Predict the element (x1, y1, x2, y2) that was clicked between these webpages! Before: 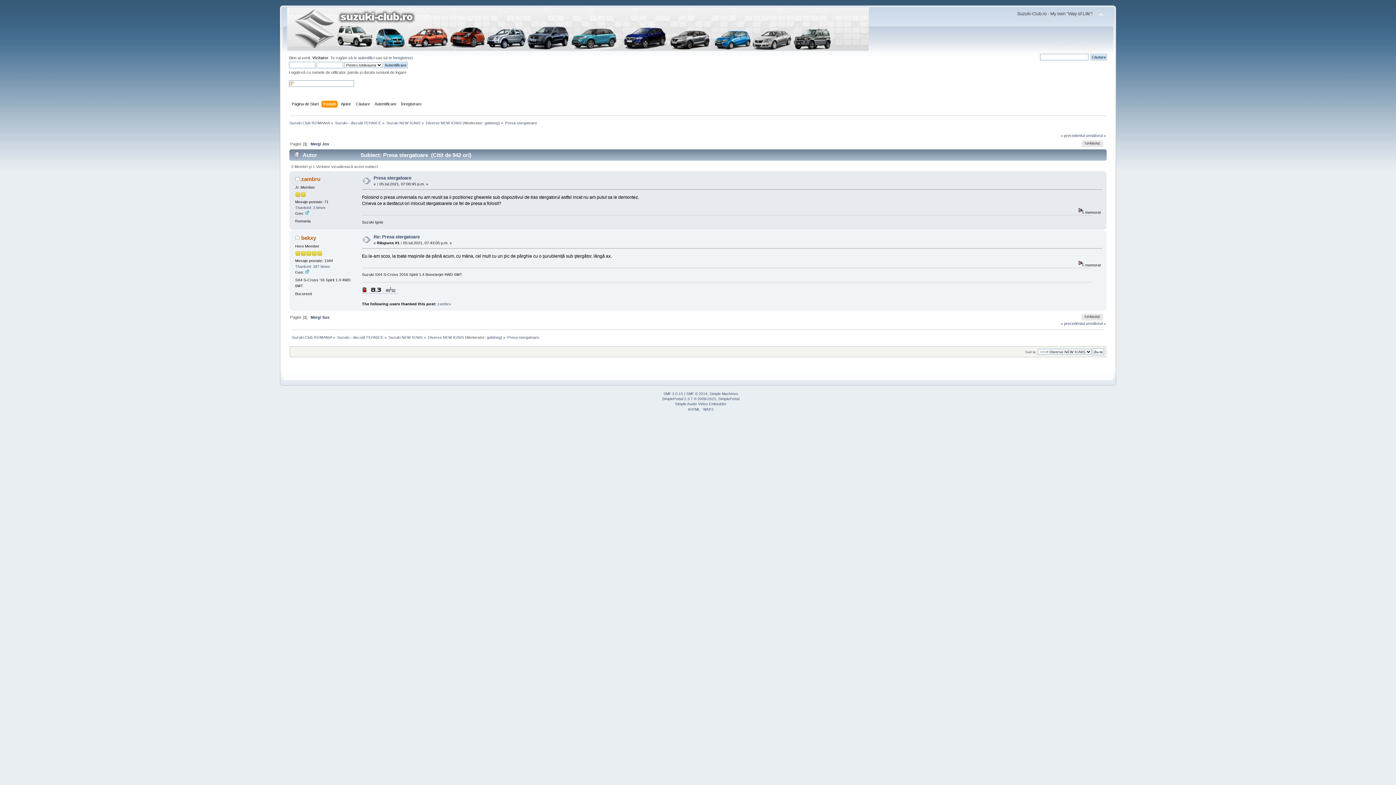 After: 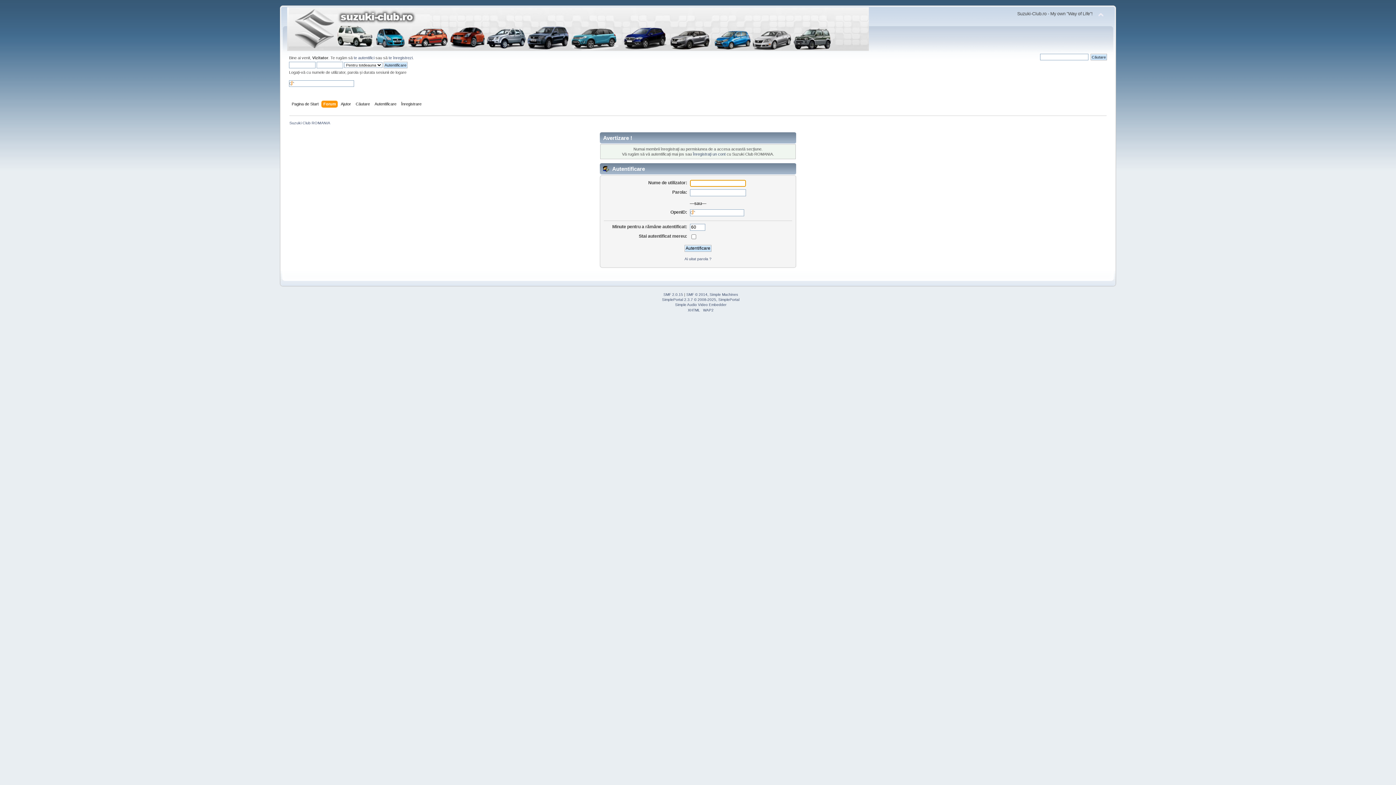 Action: label: Thanked: 3 times bbox: (295, 205, 325, 209)